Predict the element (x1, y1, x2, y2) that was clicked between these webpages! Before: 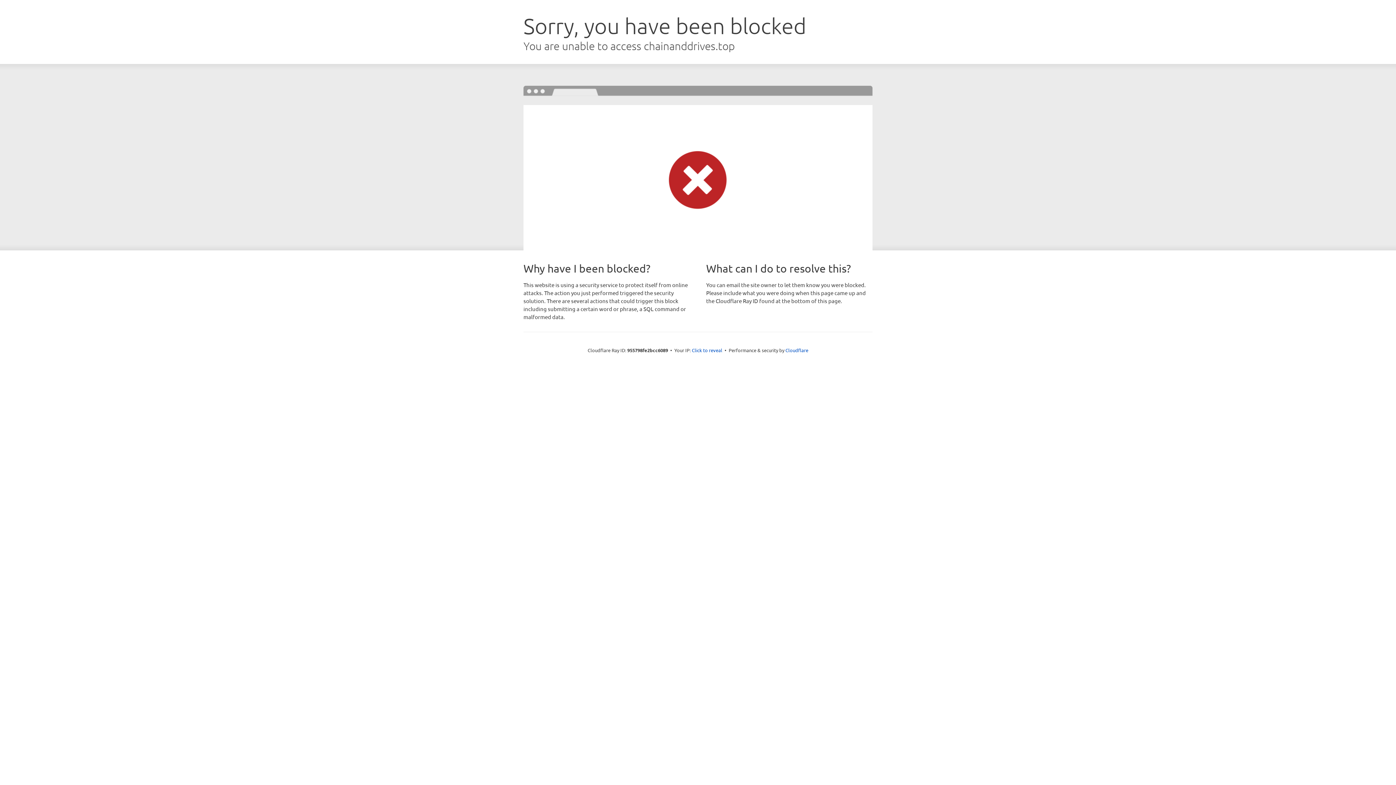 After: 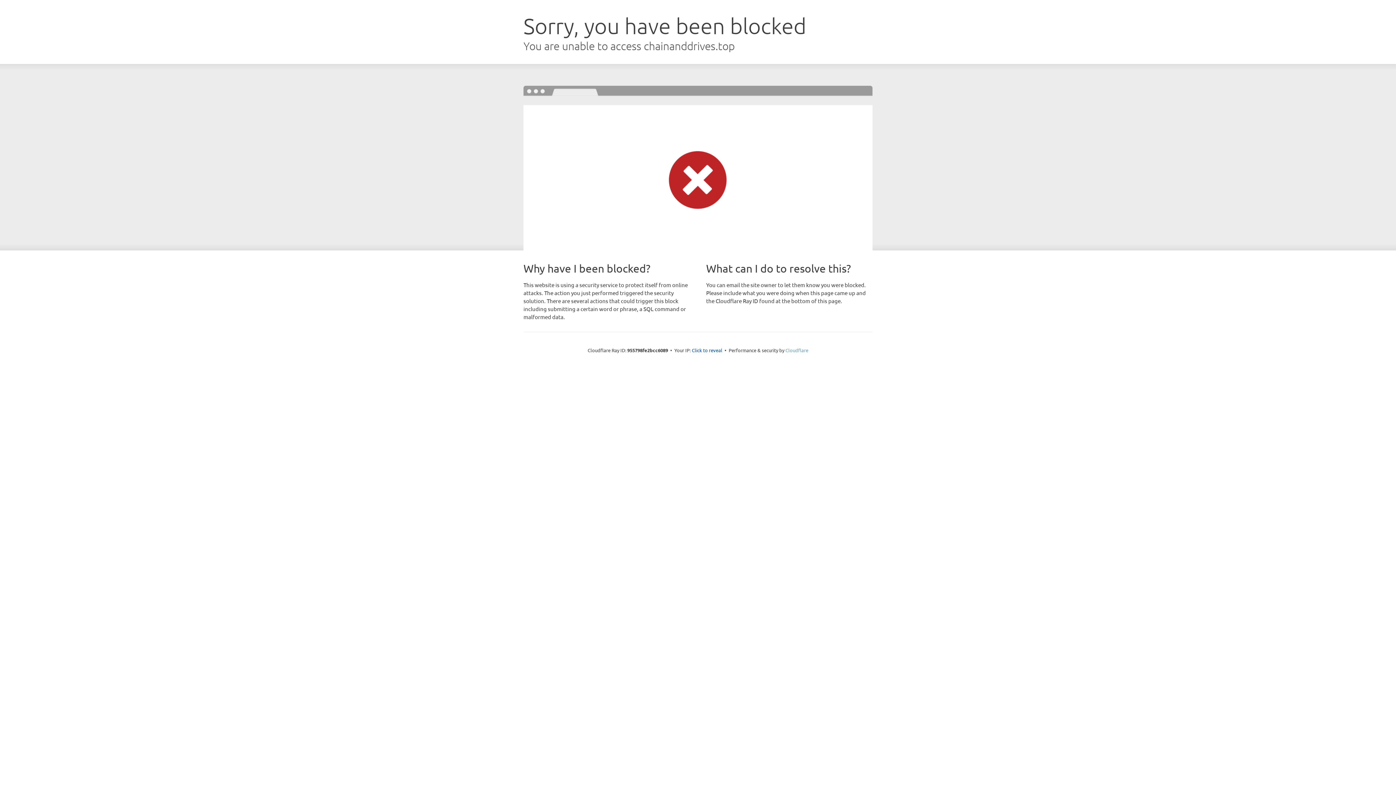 Action: label: Cloudflare bbox: (785, 347, 808, 353)